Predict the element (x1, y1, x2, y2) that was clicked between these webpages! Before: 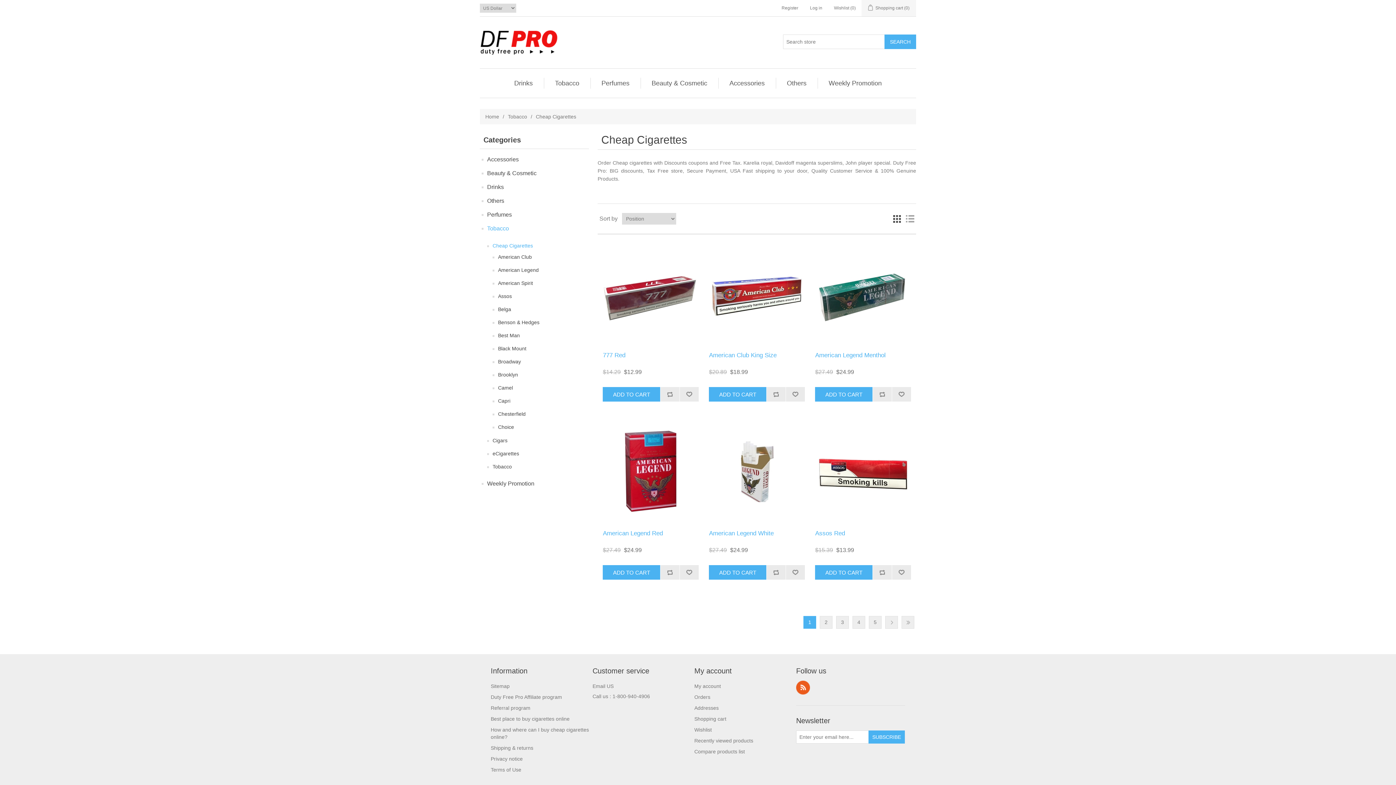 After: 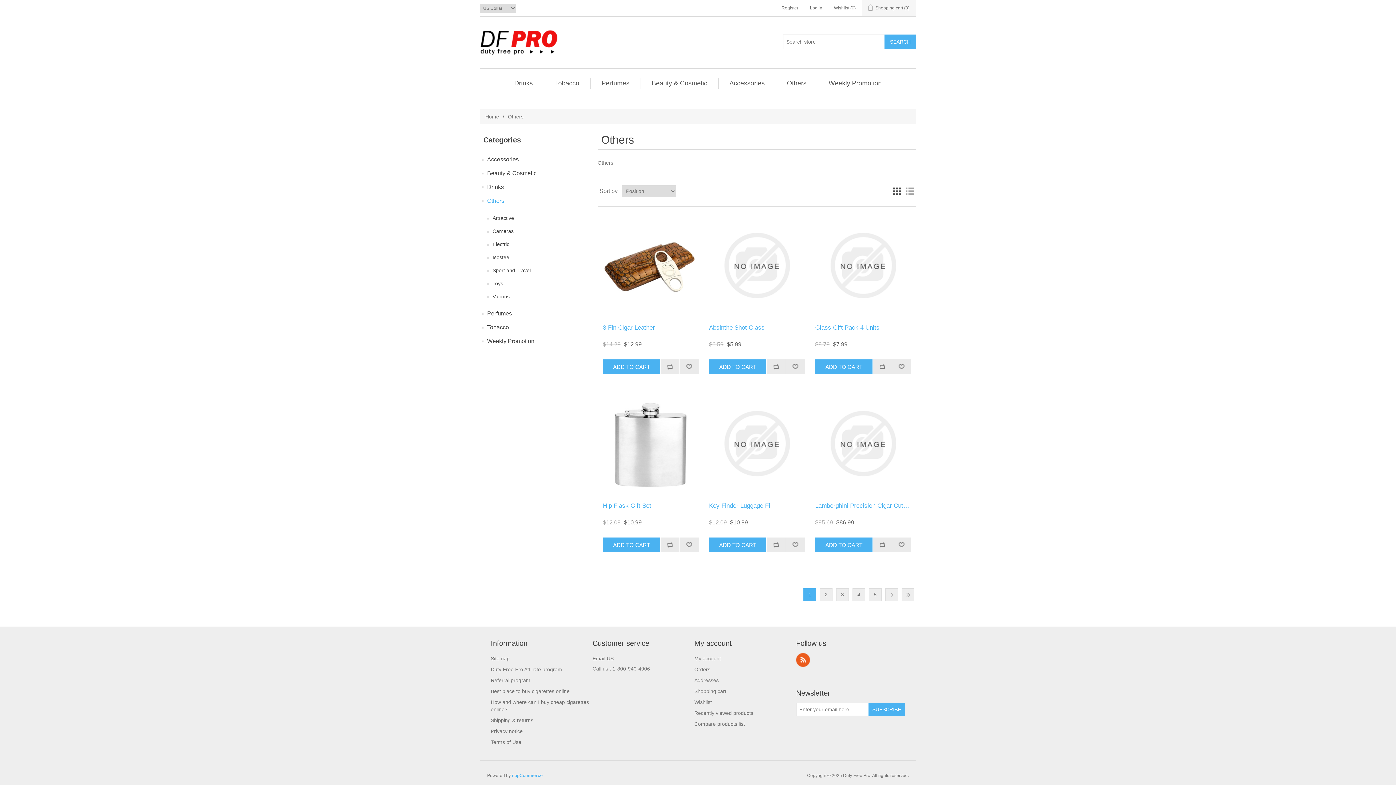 Action: bbox: (487, 196, 504, 206) label: Others